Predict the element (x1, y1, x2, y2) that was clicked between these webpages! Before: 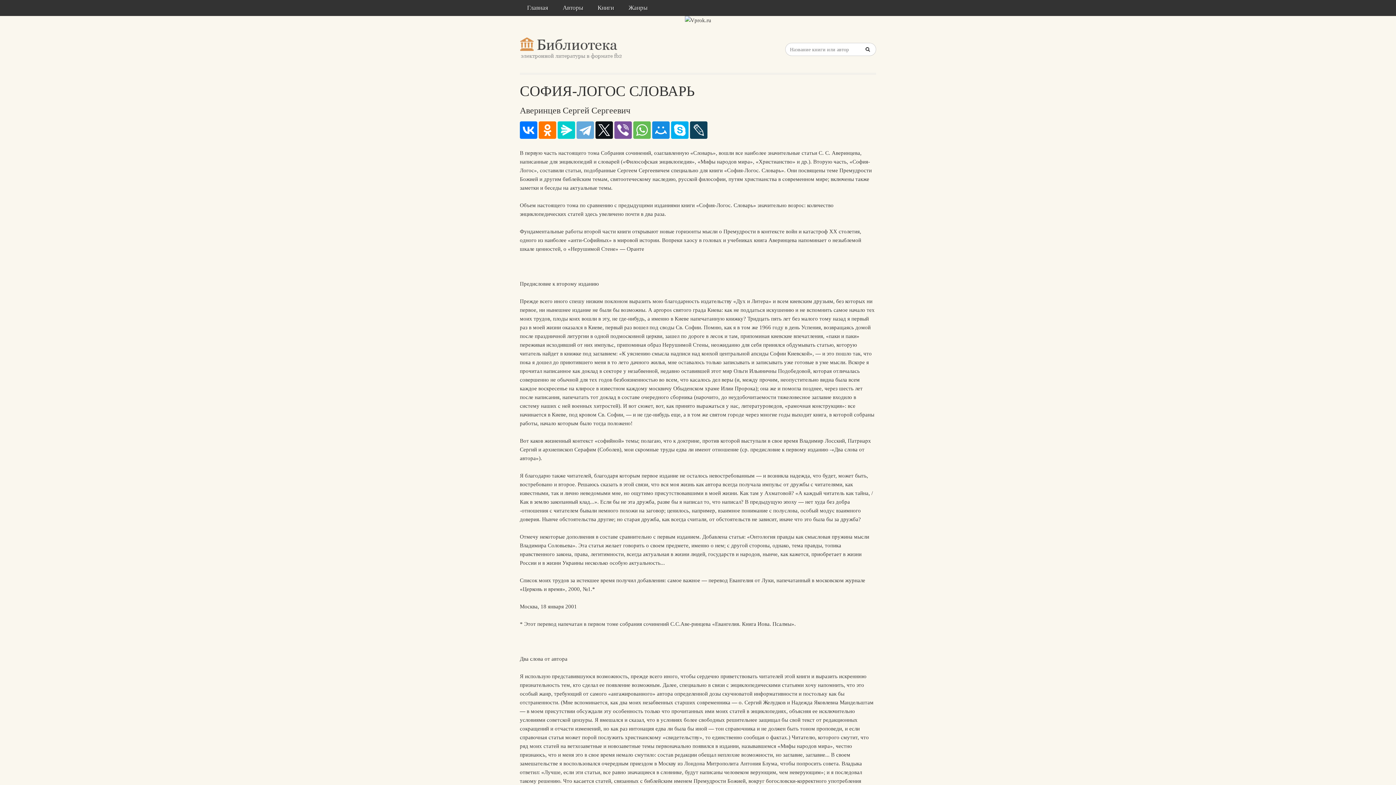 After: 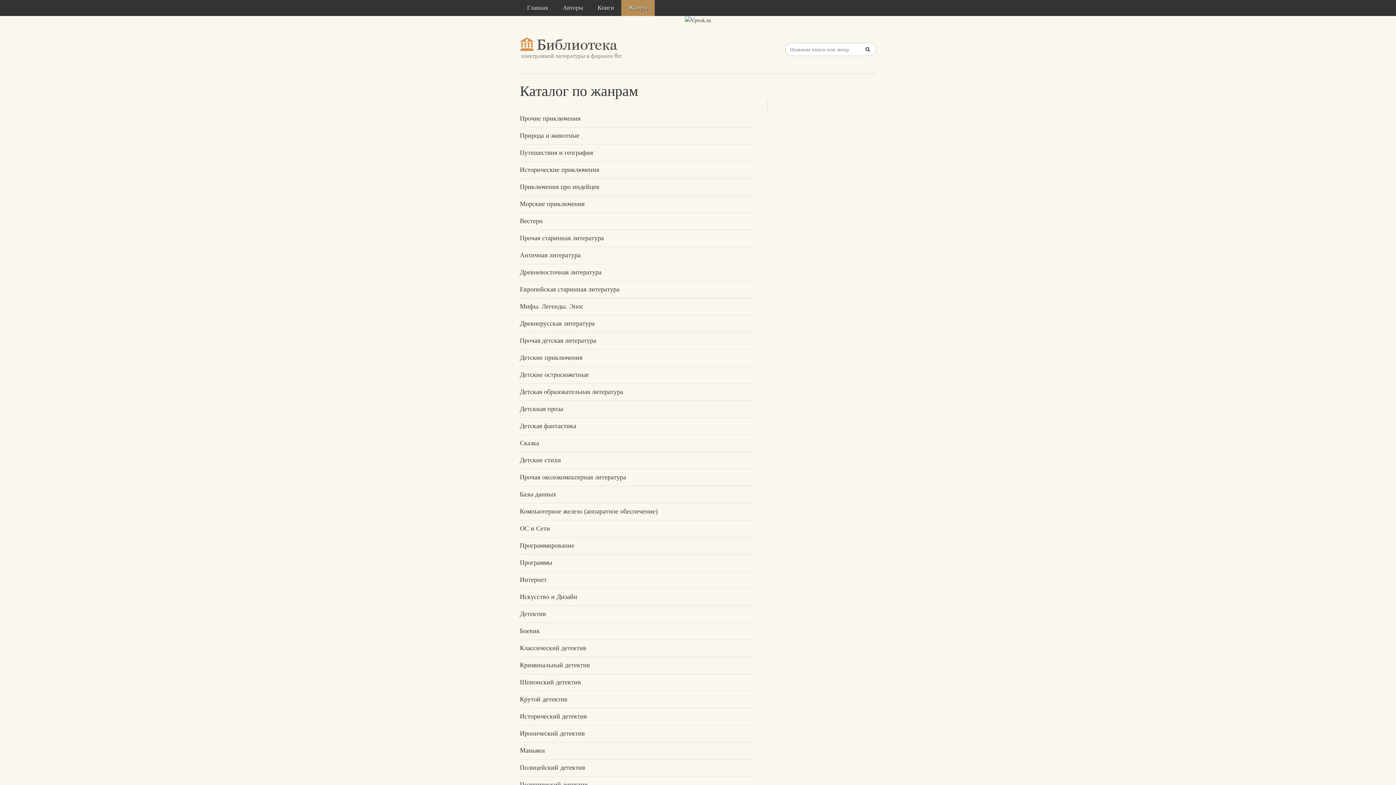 Action: bbox: (621, 0, 654, 16) label: Жанры